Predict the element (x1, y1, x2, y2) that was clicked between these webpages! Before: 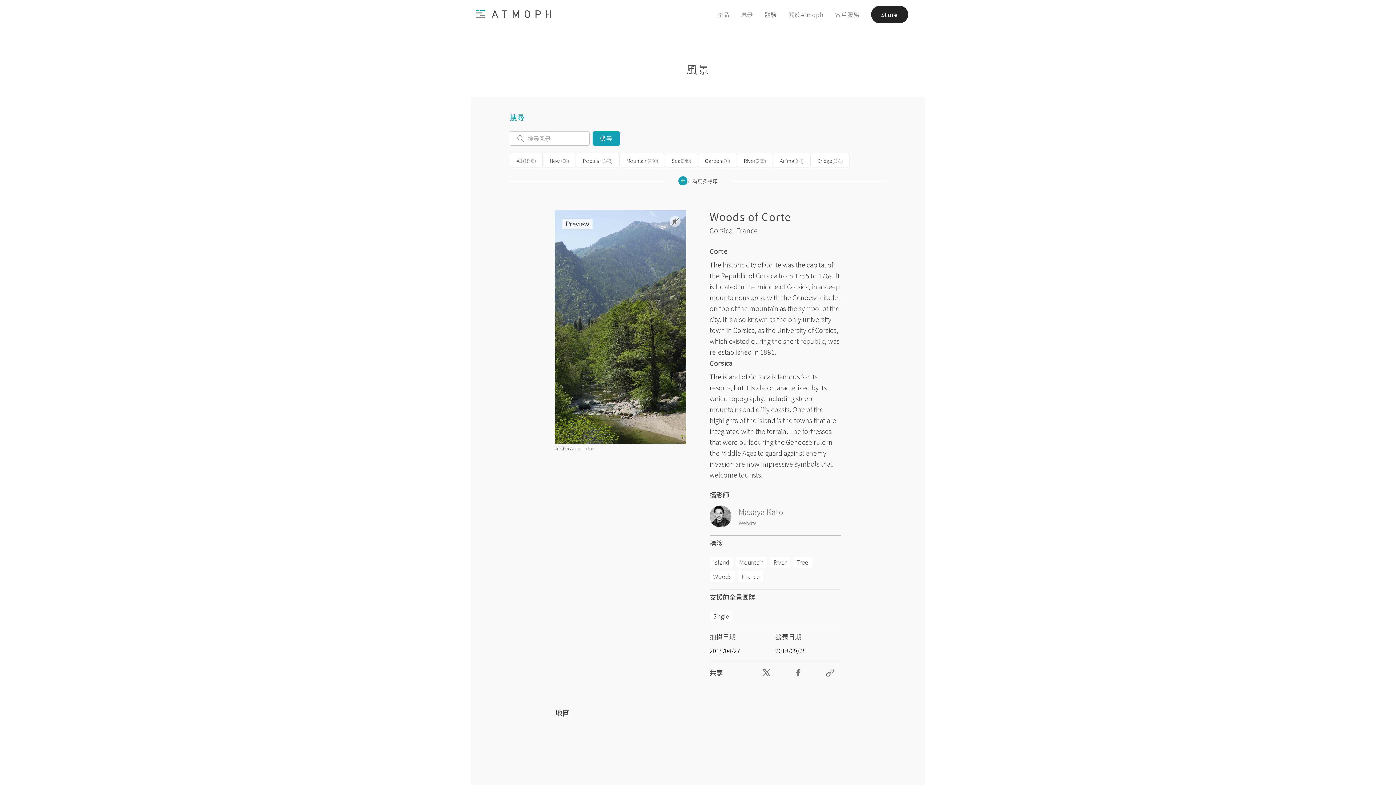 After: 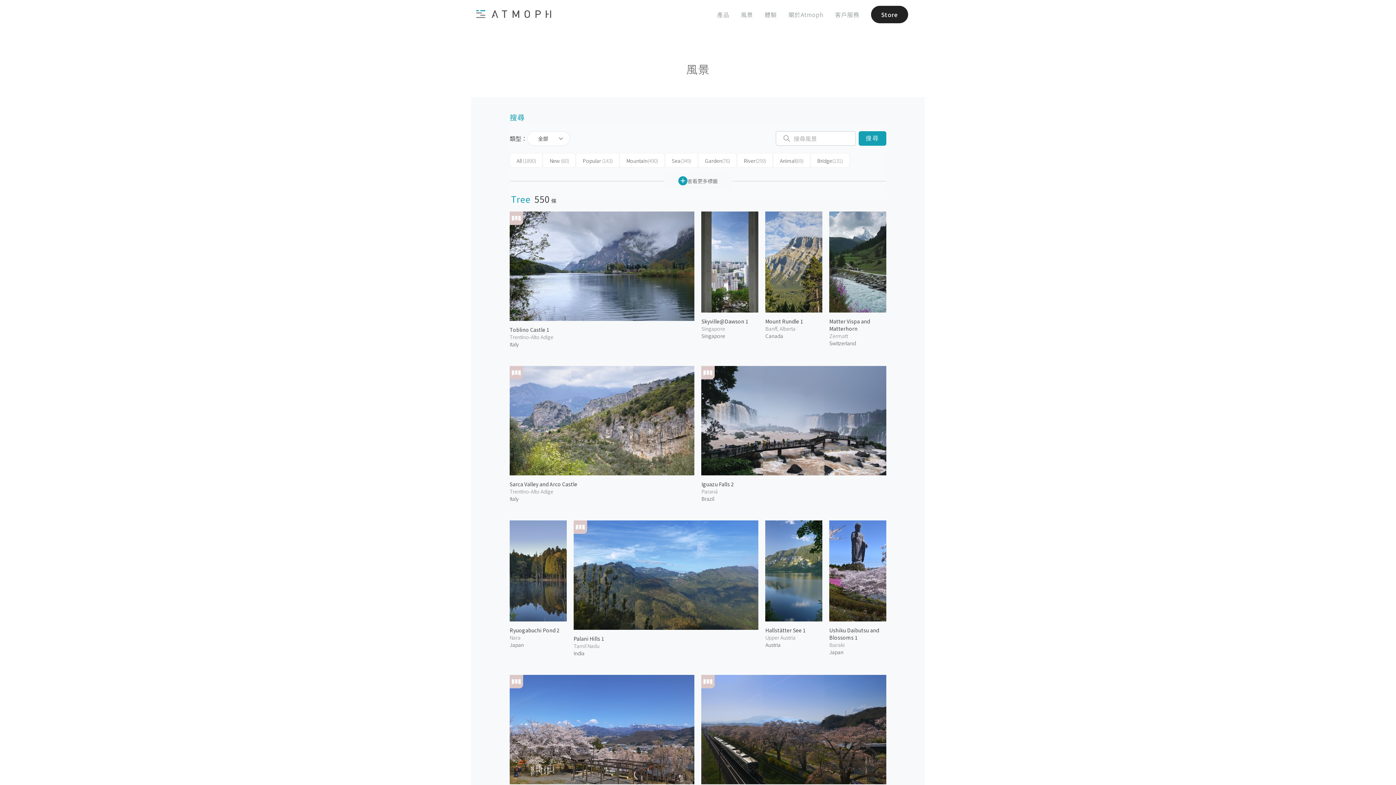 Action: label: Tree bbox: (796, 558, 808, 566)